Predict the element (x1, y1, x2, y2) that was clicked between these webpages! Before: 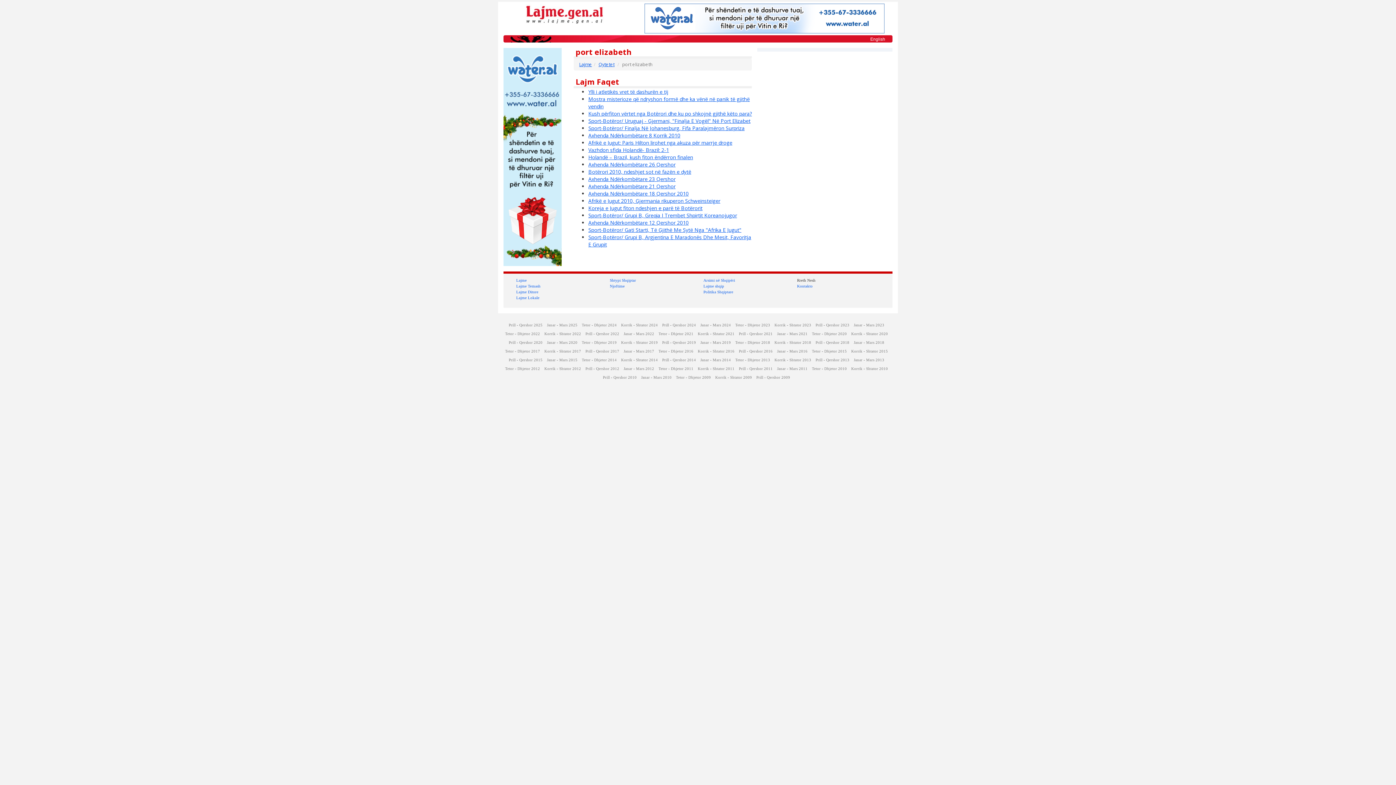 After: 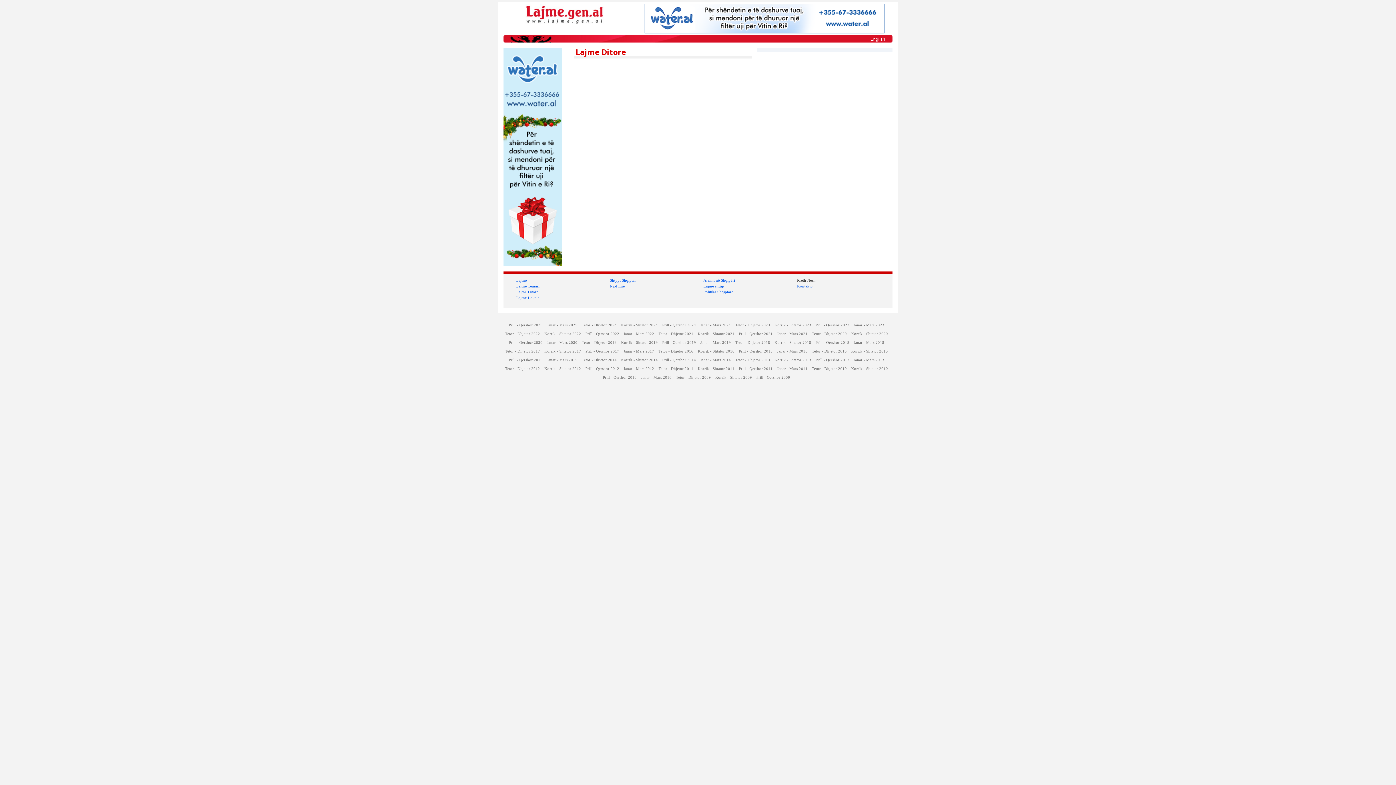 Action: label: Janar - Mars 2023 bbox: (854, 323, 884, 327)